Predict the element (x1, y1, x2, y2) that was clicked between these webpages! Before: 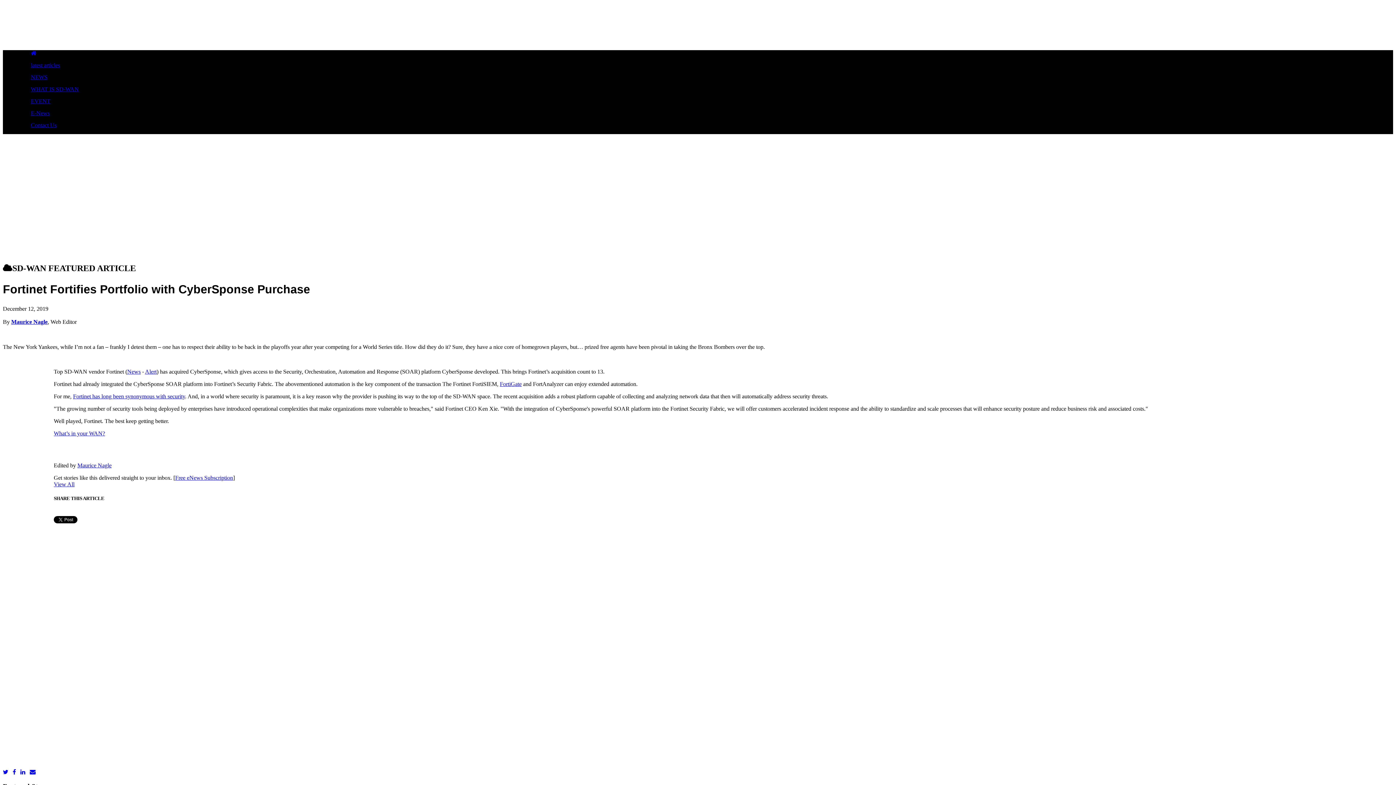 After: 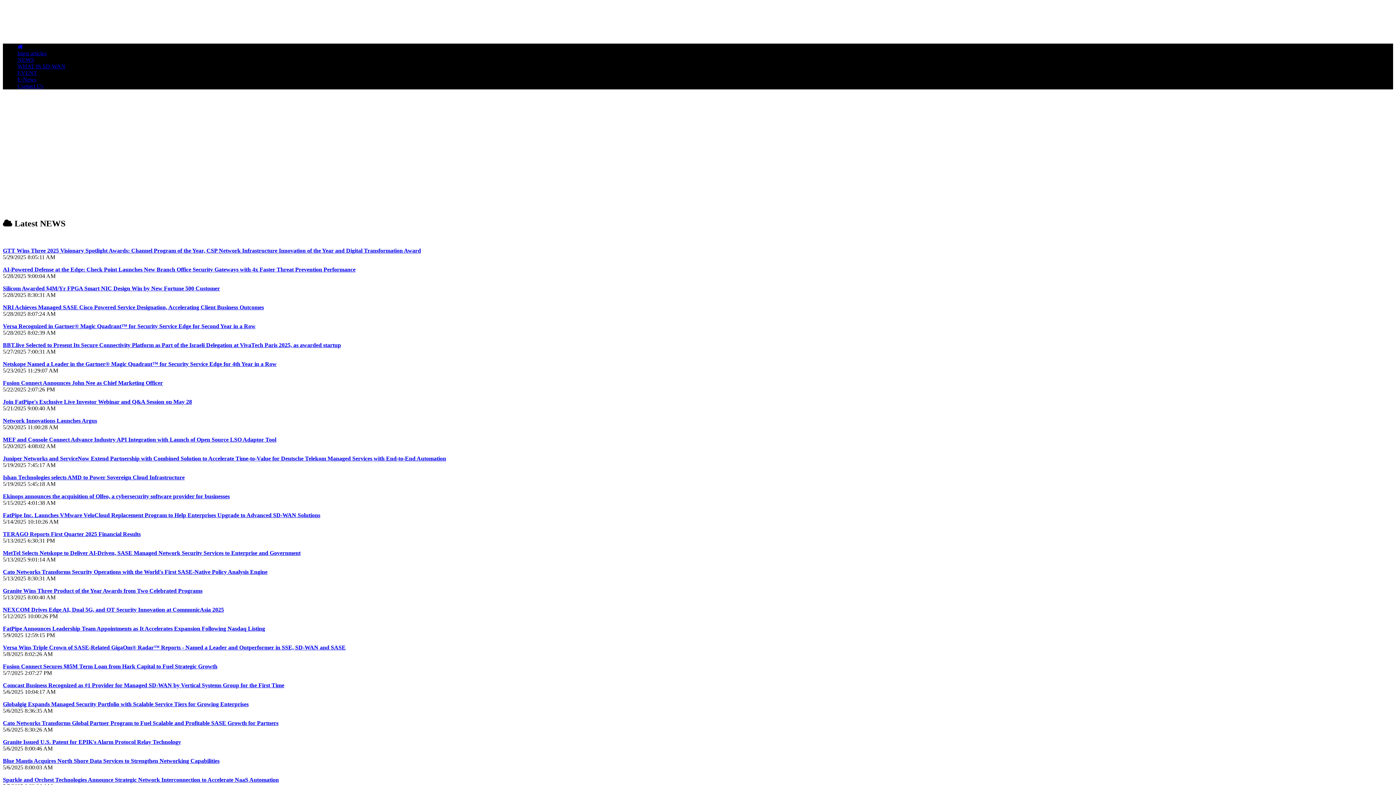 Action: bbox: (30, 74, 47, 80) label: NEWS